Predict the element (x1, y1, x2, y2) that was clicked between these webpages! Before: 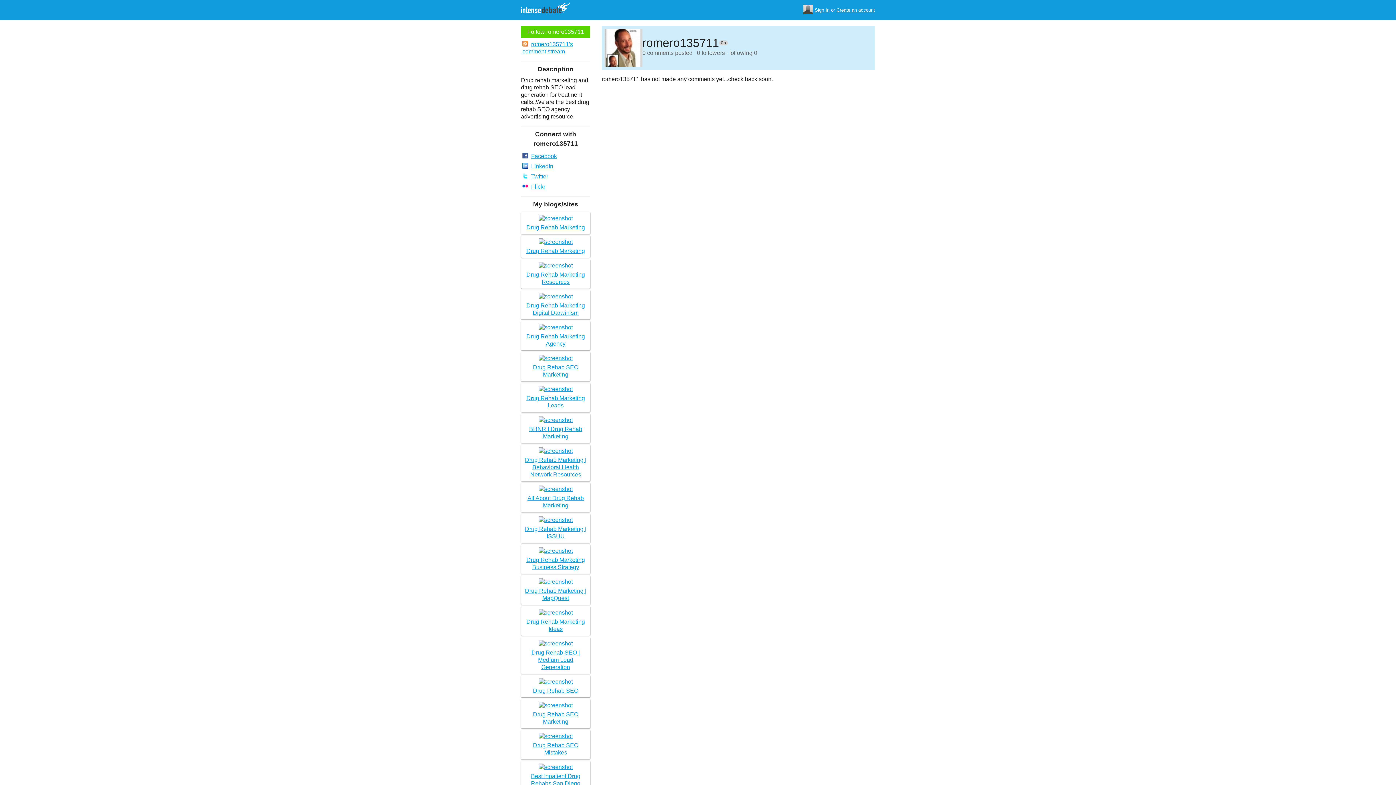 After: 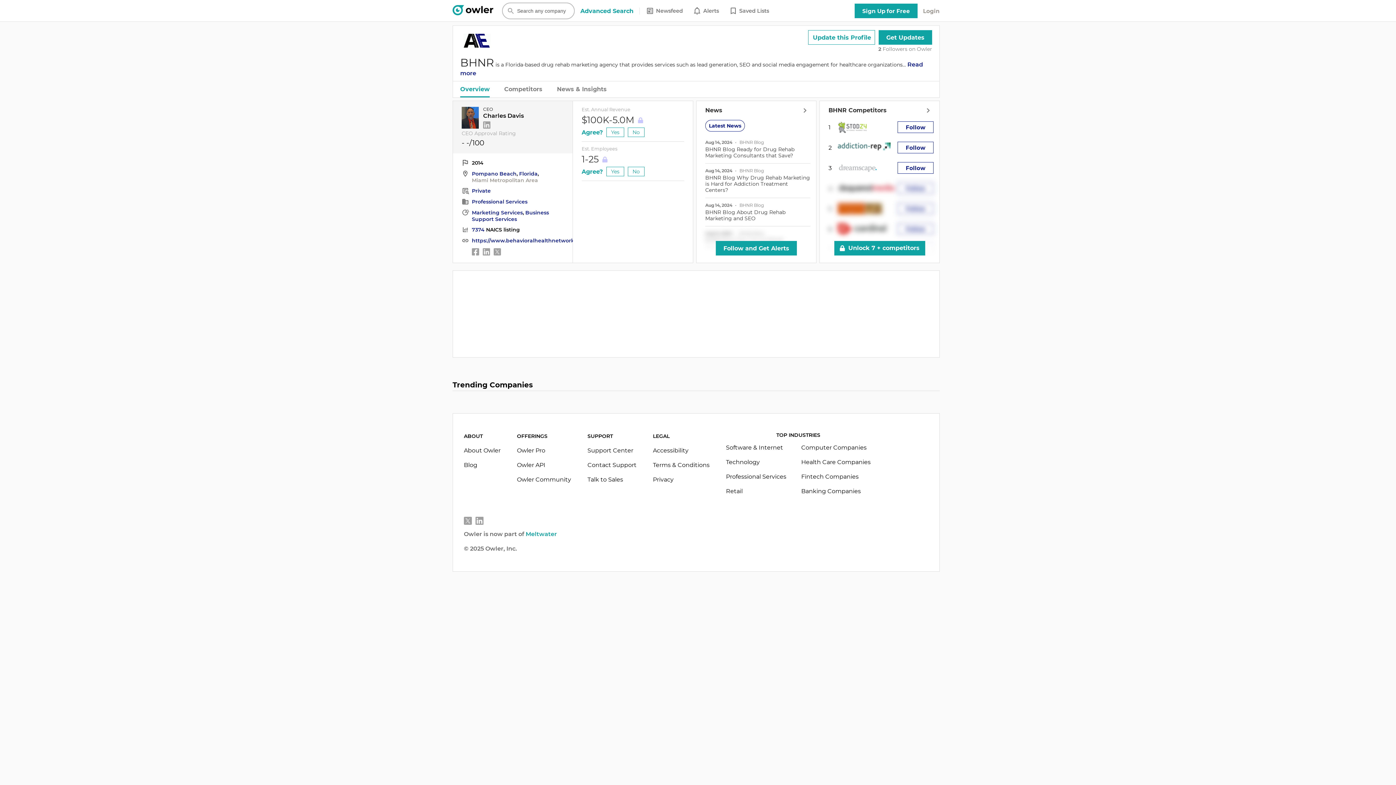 Action: label: Drug Rehab Marketing Business Strategy bbox: (522, 546, 589, 572)